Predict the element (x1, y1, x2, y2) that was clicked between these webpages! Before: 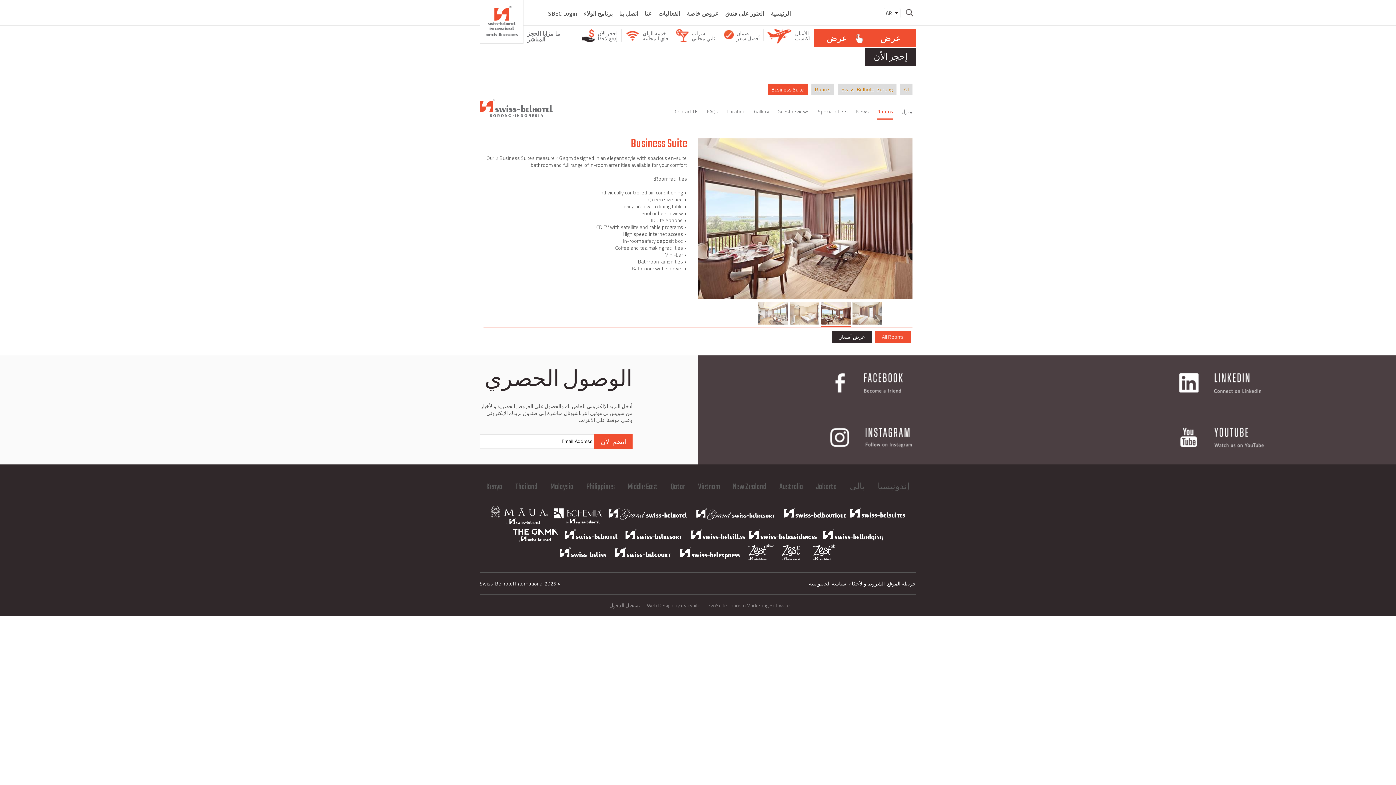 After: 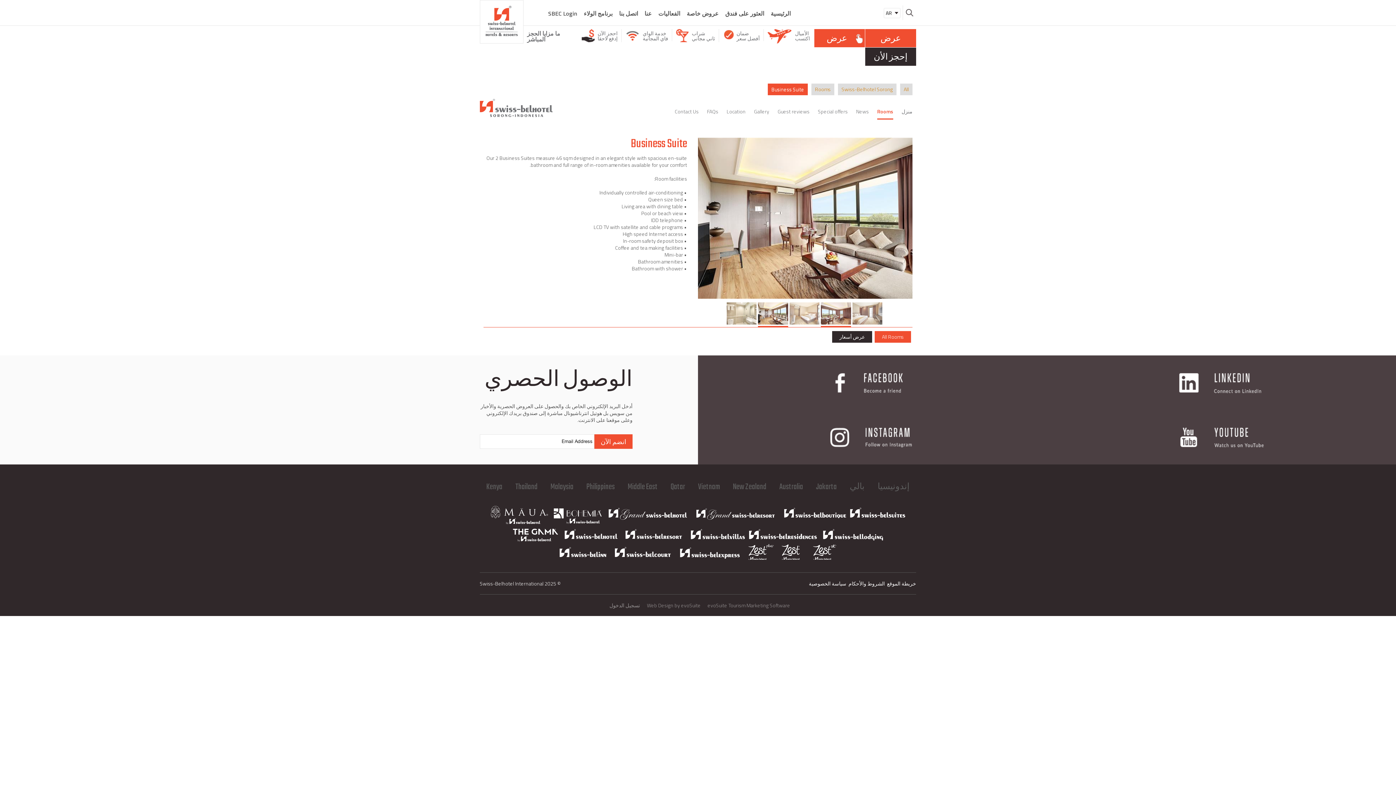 Action: bbox: (821, 302, 851, 326)